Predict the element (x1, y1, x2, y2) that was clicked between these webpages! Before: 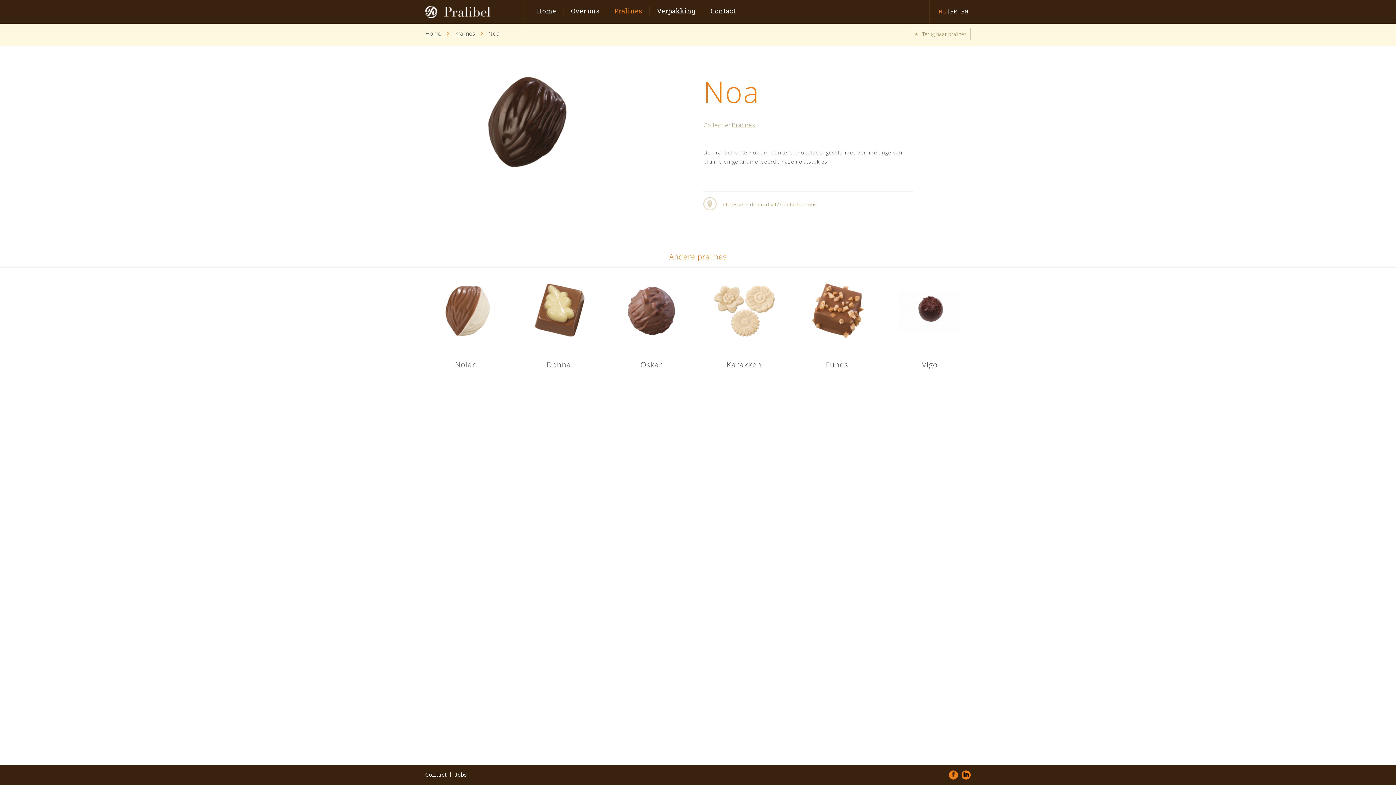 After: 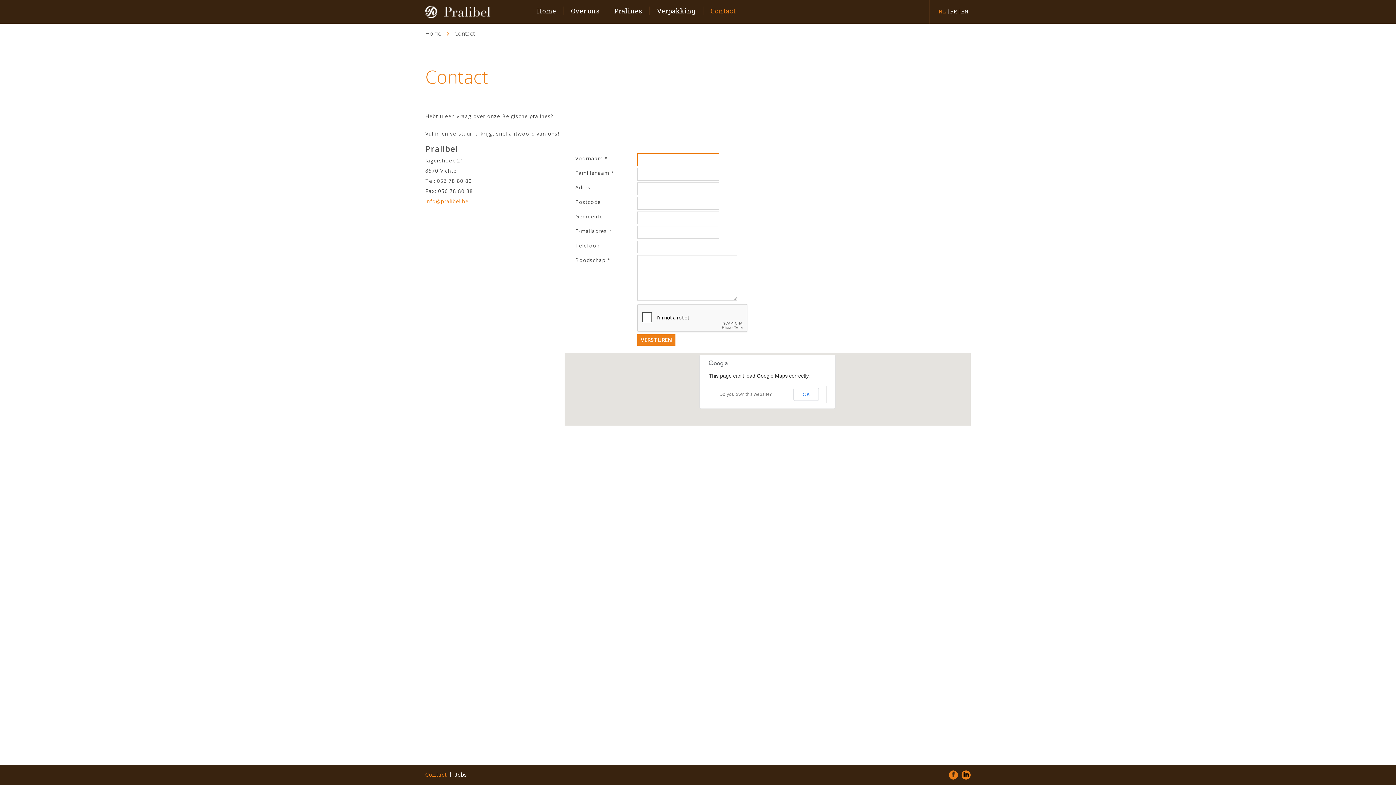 Action: label: Contact bbox: (425, 772, 450, 777)